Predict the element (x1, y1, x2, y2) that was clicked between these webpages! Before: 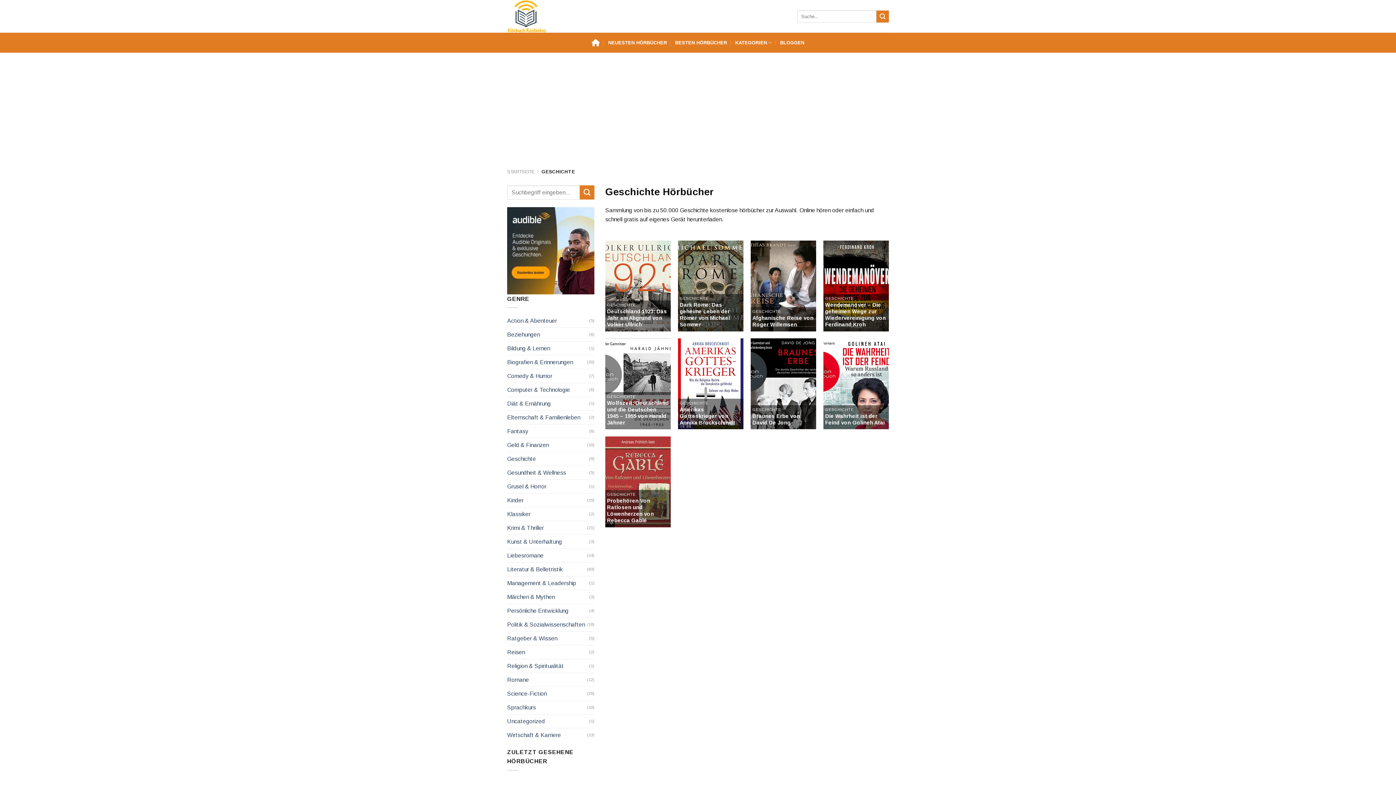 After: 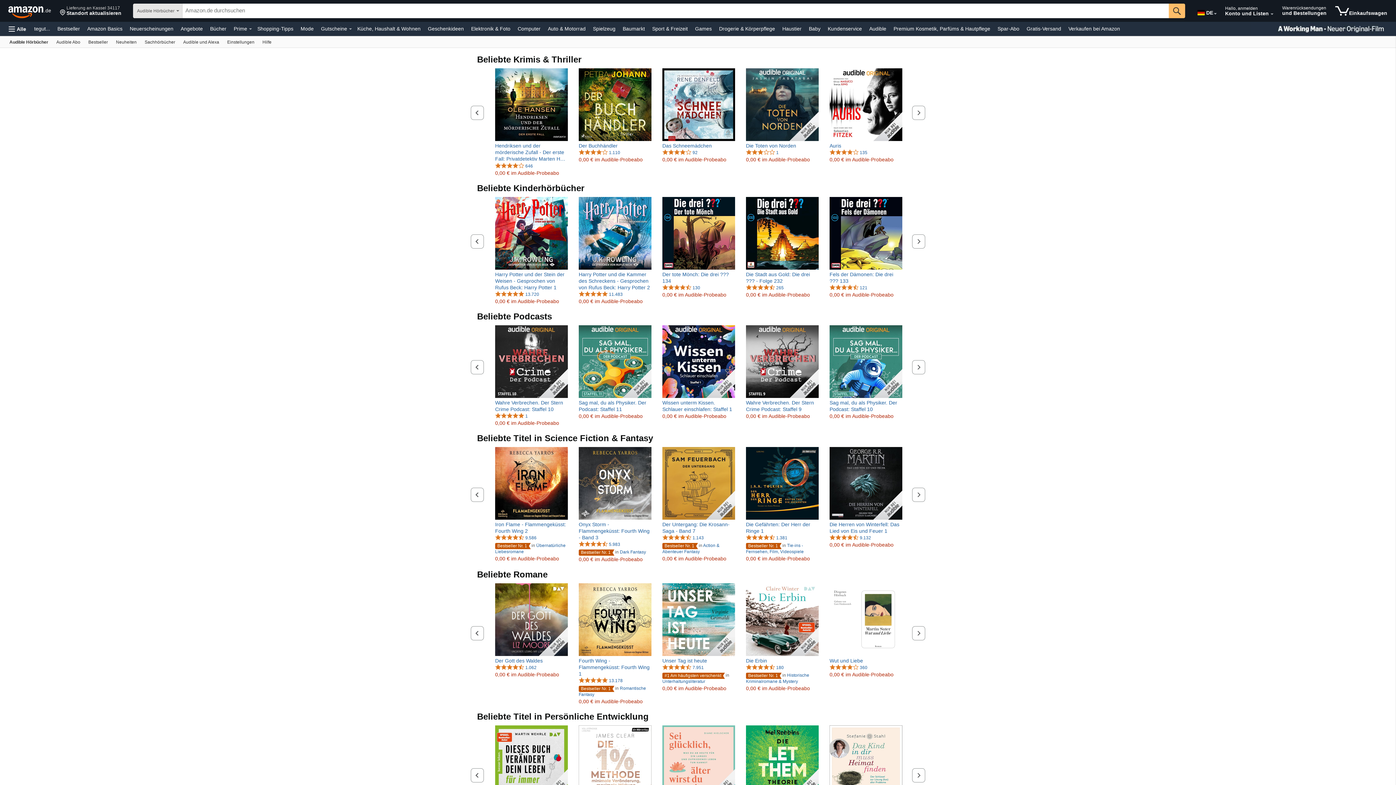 Action: bbox: (507, 247, 594, 253)